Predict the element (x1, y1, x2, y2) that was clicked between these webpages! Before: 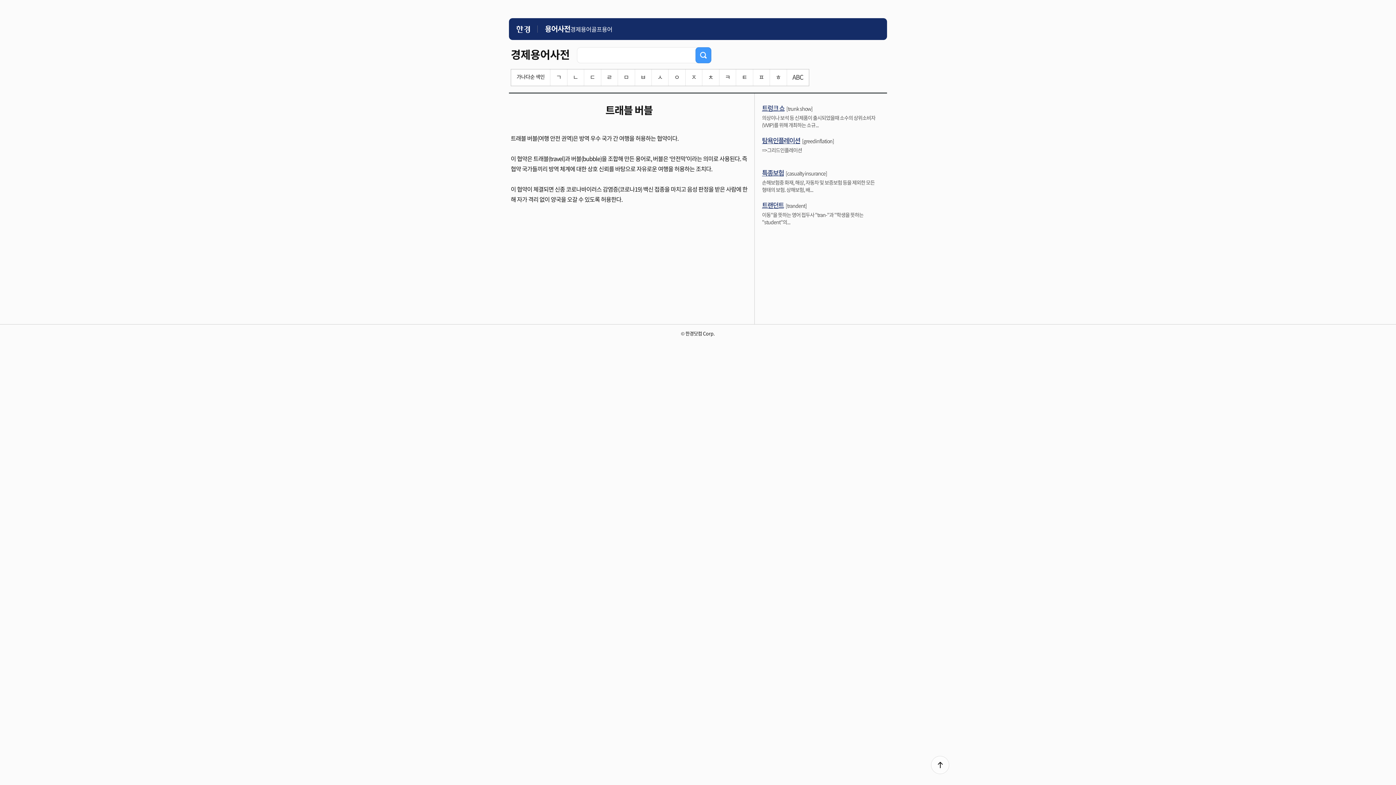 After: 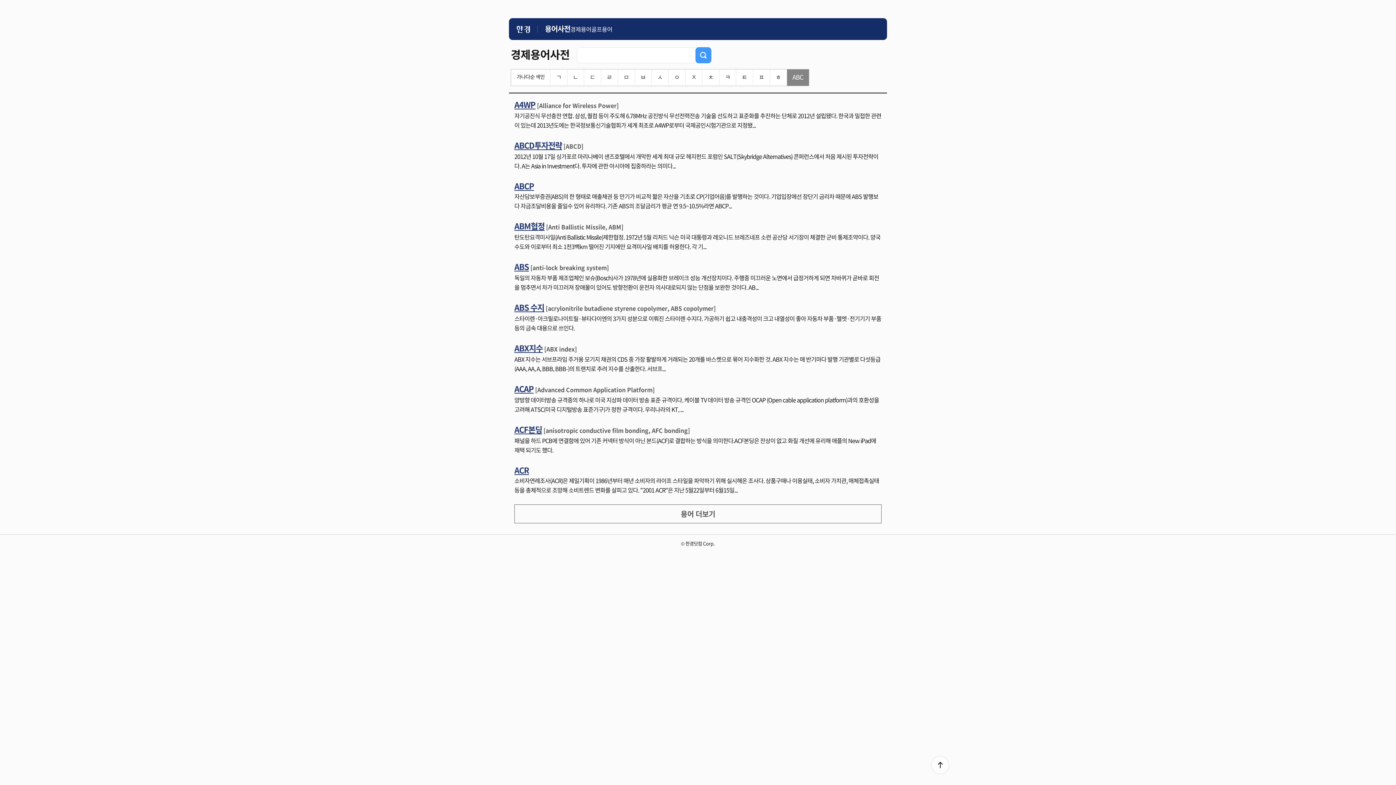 Action: bbox: (787, 69, 809, 85) label: ABC